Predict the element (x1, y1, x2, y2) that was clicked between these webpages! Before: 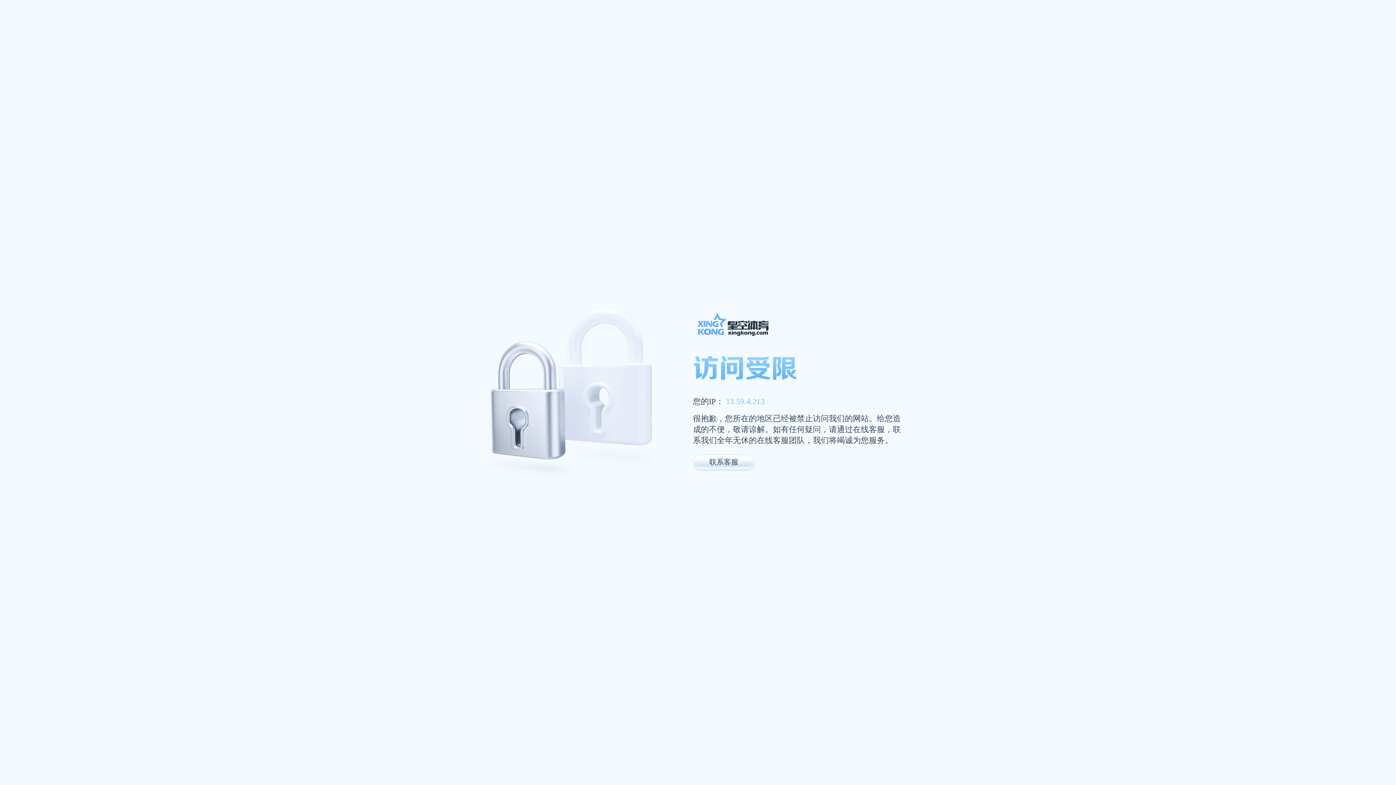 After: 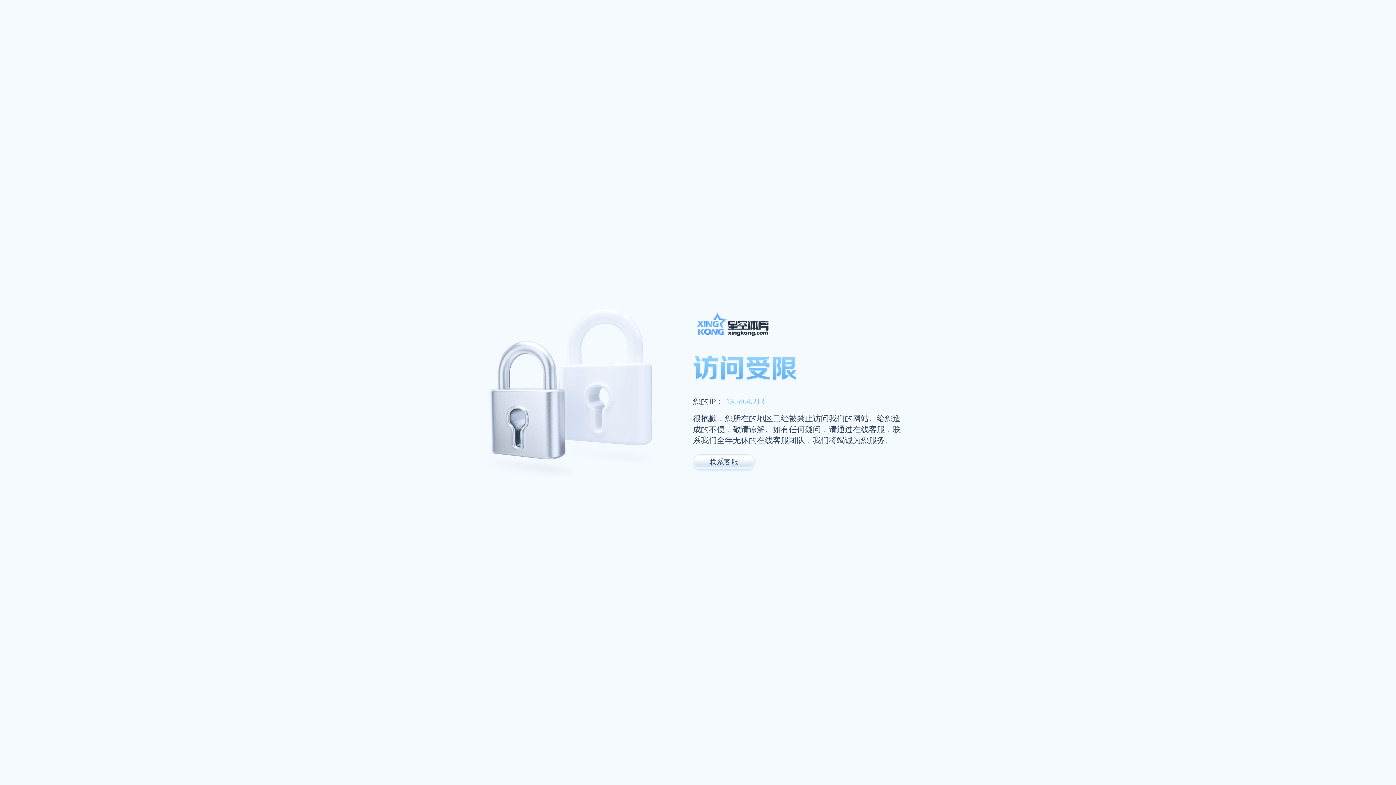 Action: bbox: (693, 311, 947, 341)